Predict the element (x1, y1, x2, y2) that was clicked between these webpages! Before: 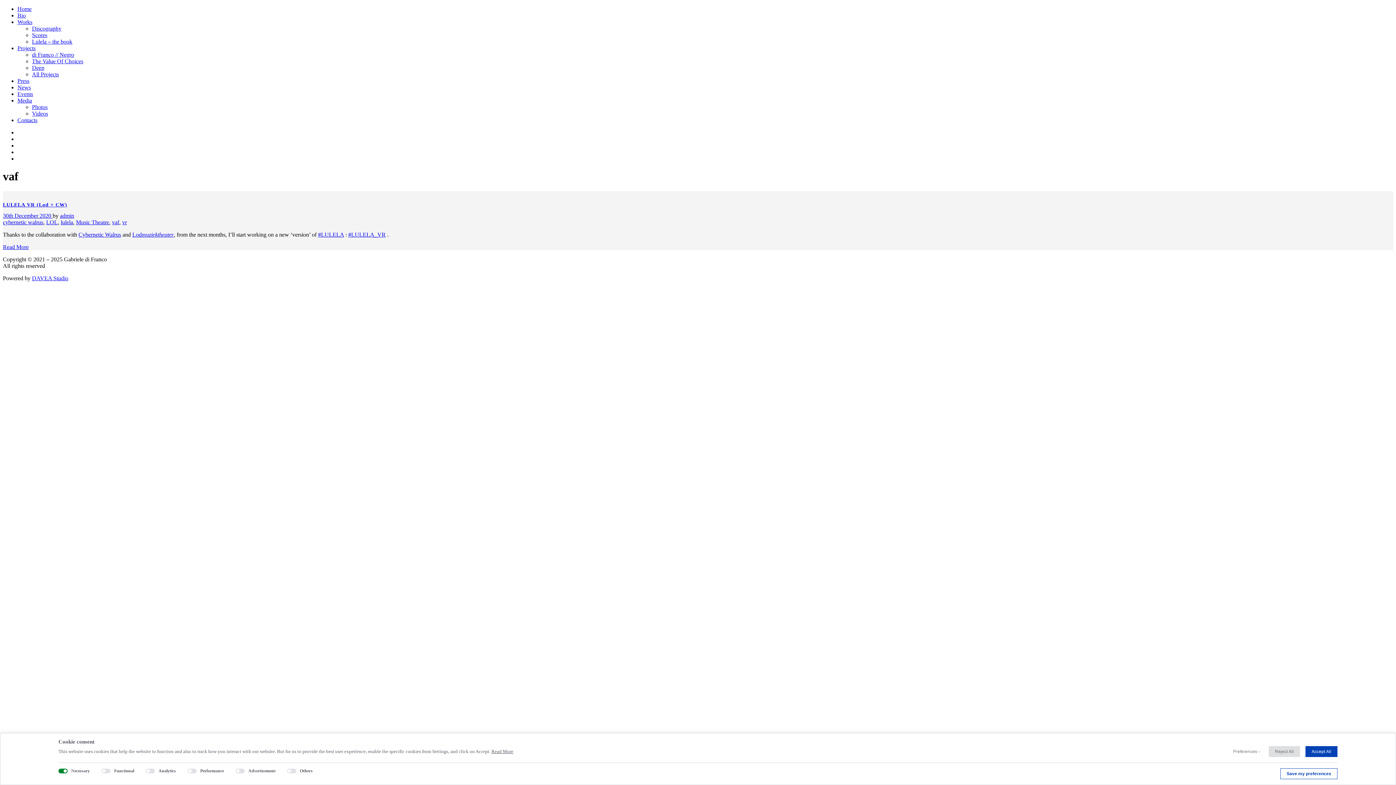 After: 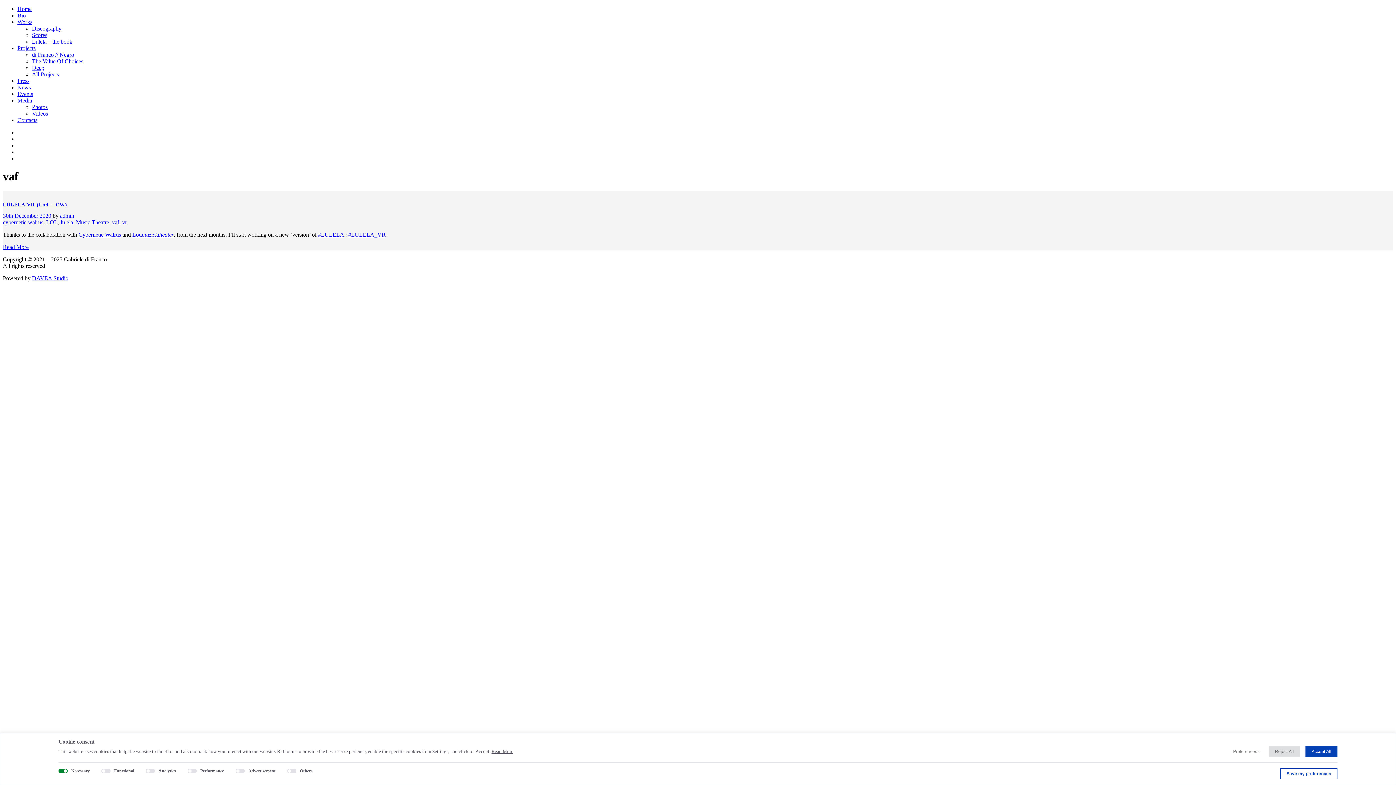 Action: bbox: (17, 45, 35, 51) label: Projects